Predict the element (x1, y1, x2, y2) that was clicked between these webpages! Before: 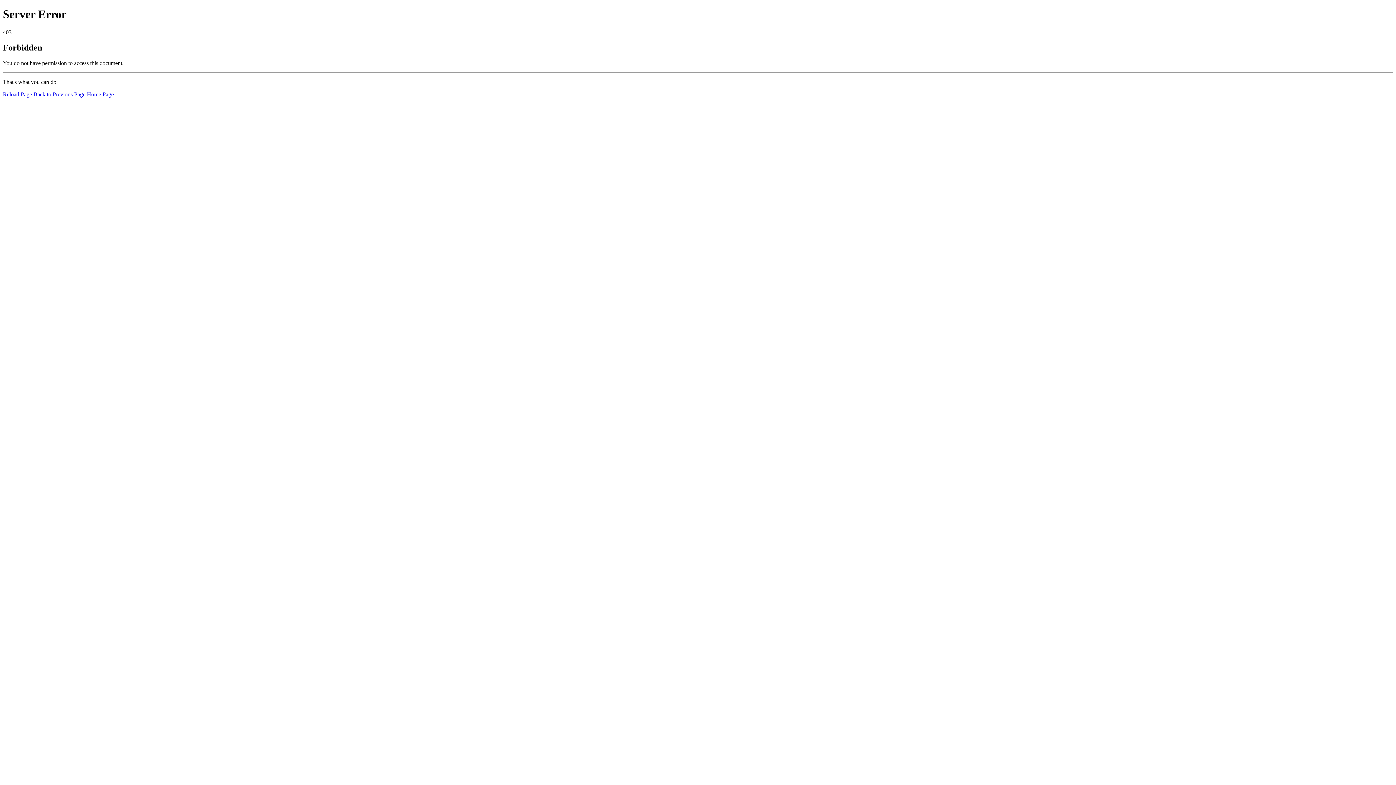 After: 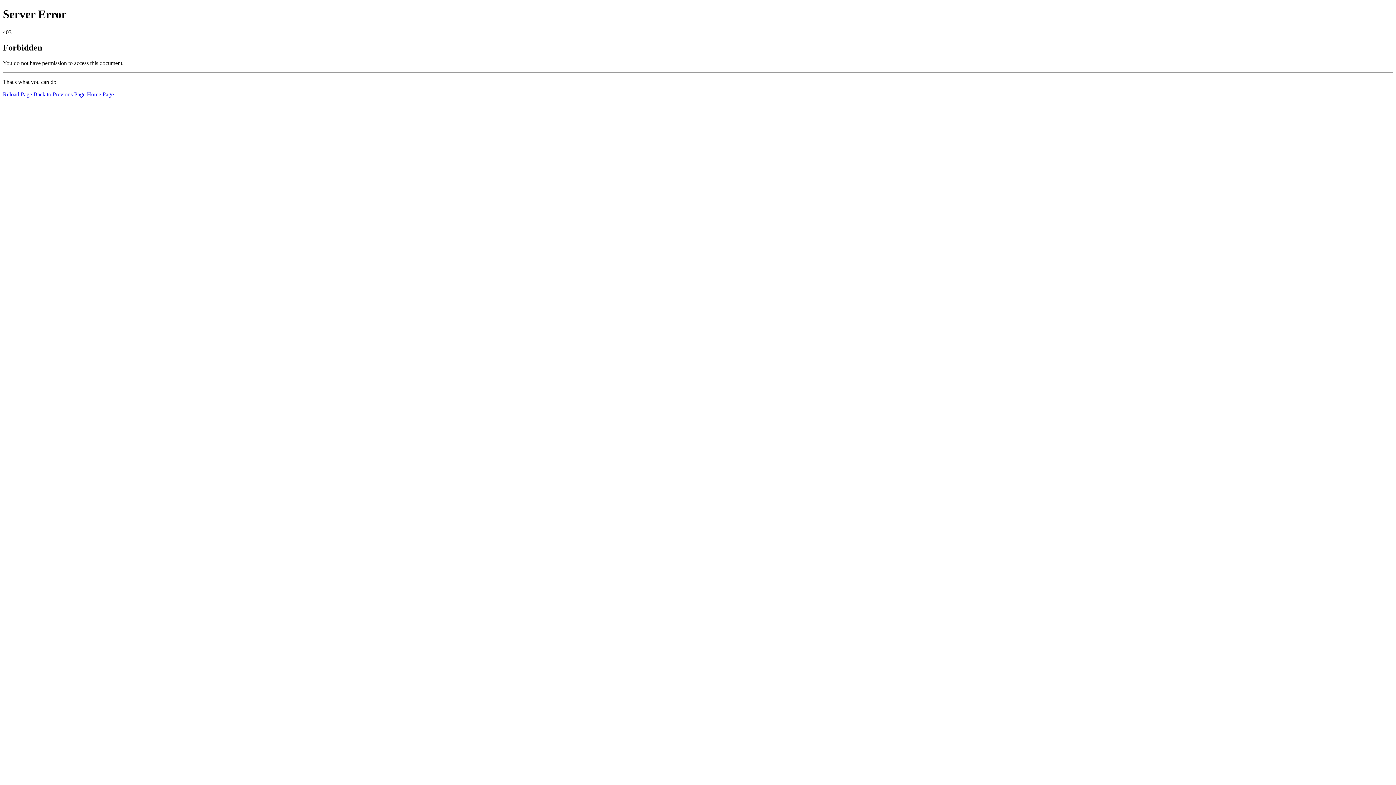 Action: bbox: (86, 91, 113, 97) label: Home Page